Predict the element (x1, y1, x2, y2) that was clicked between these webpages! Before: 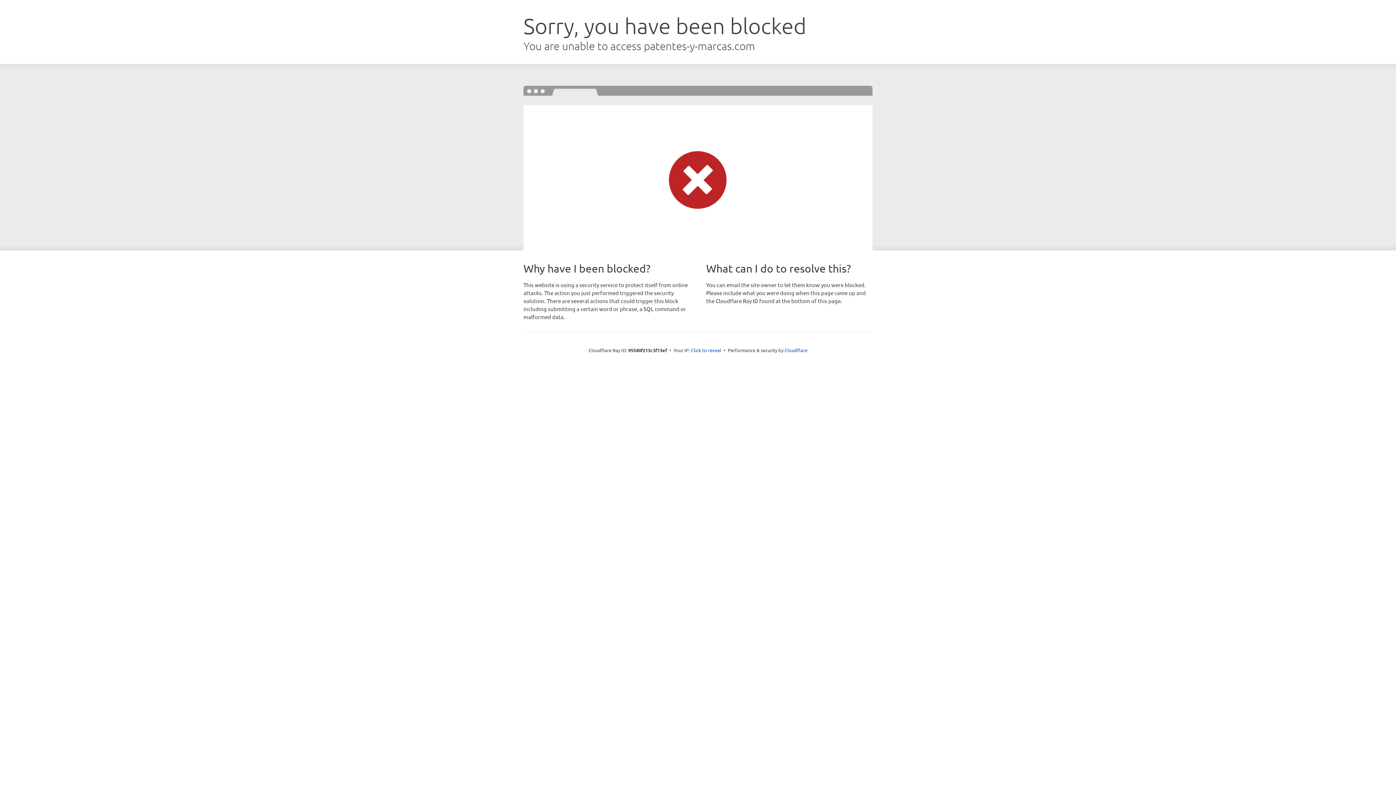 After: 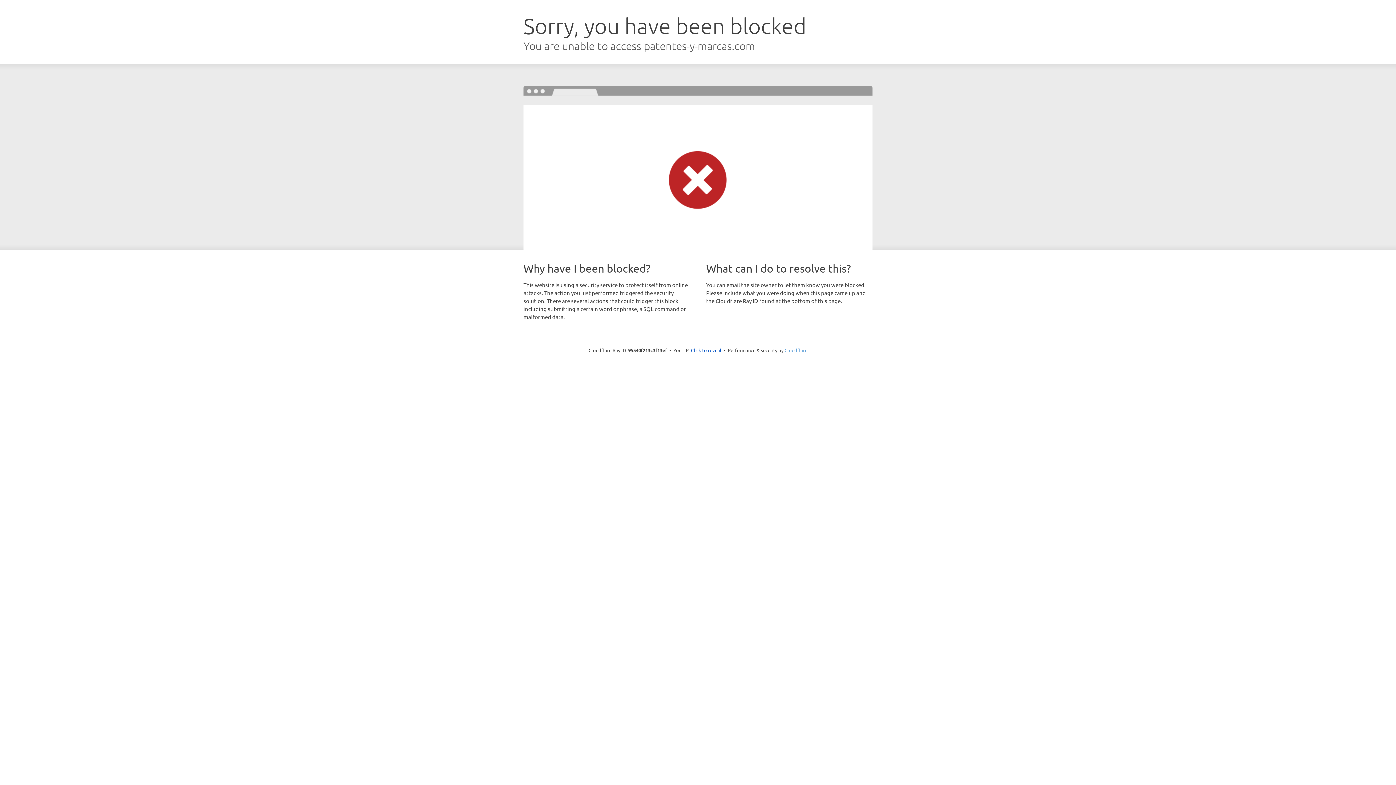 Action: bbox: (784, 347, 807, 353) label: Cloudflare